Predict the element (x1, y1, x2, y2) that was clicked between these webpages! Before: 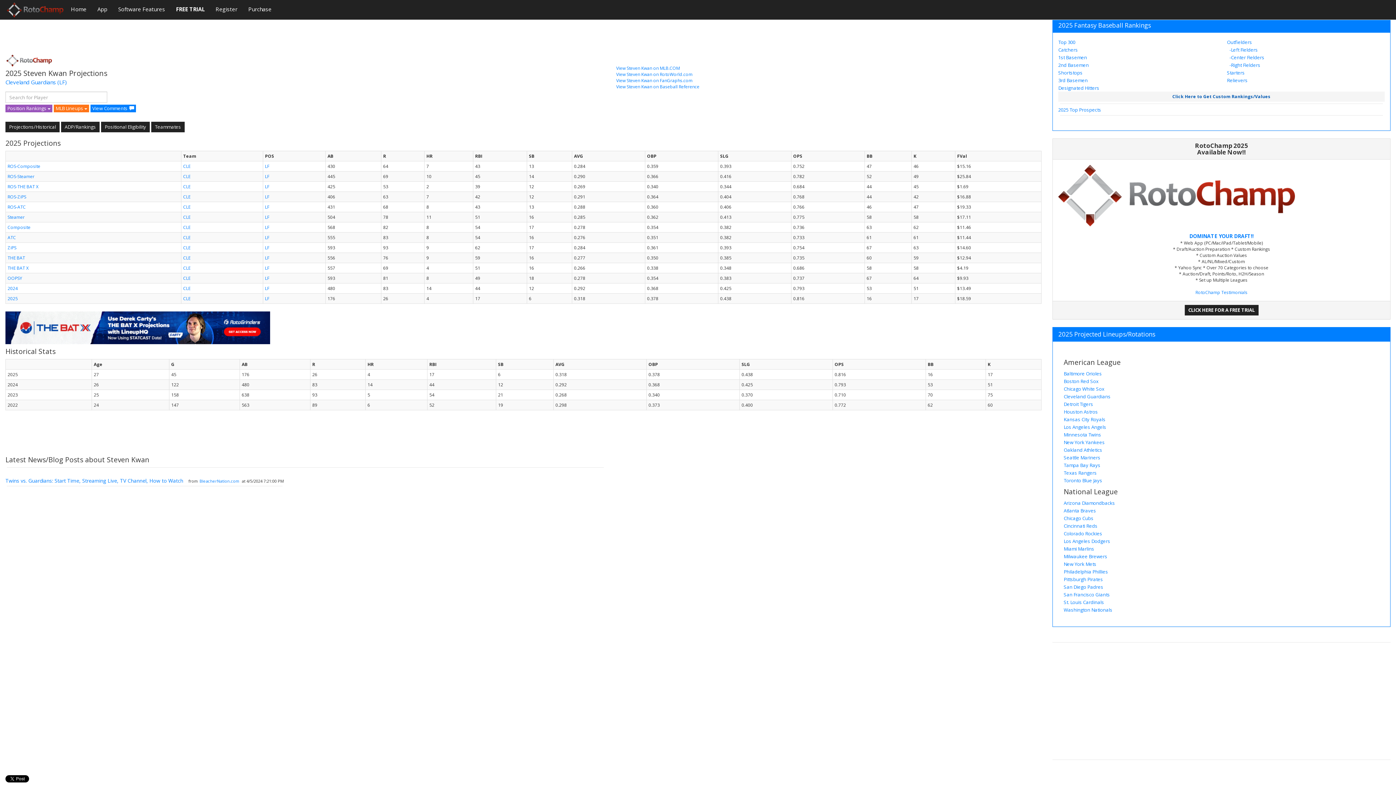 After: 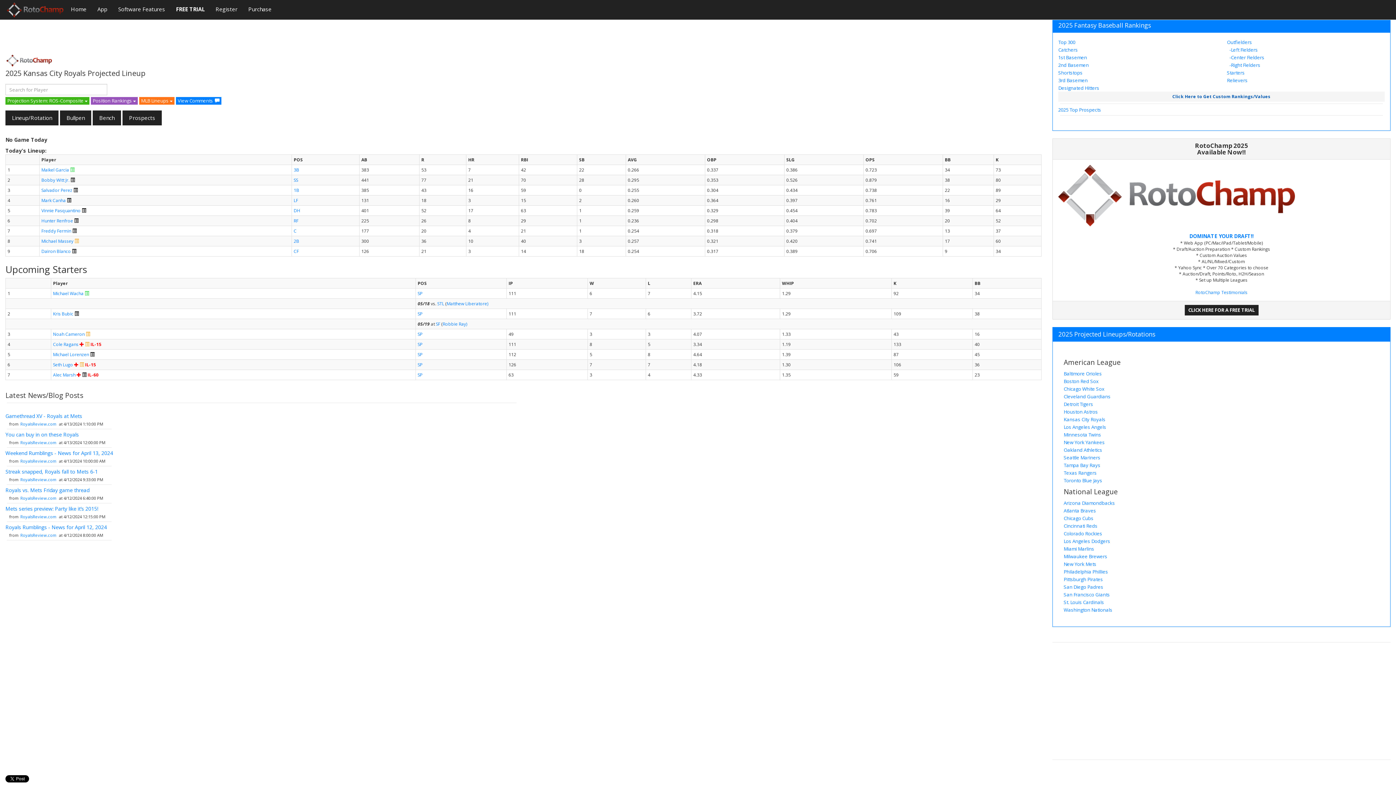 Action: bbox: (1064, 416, 1105, 422) label: Kansas City Royals